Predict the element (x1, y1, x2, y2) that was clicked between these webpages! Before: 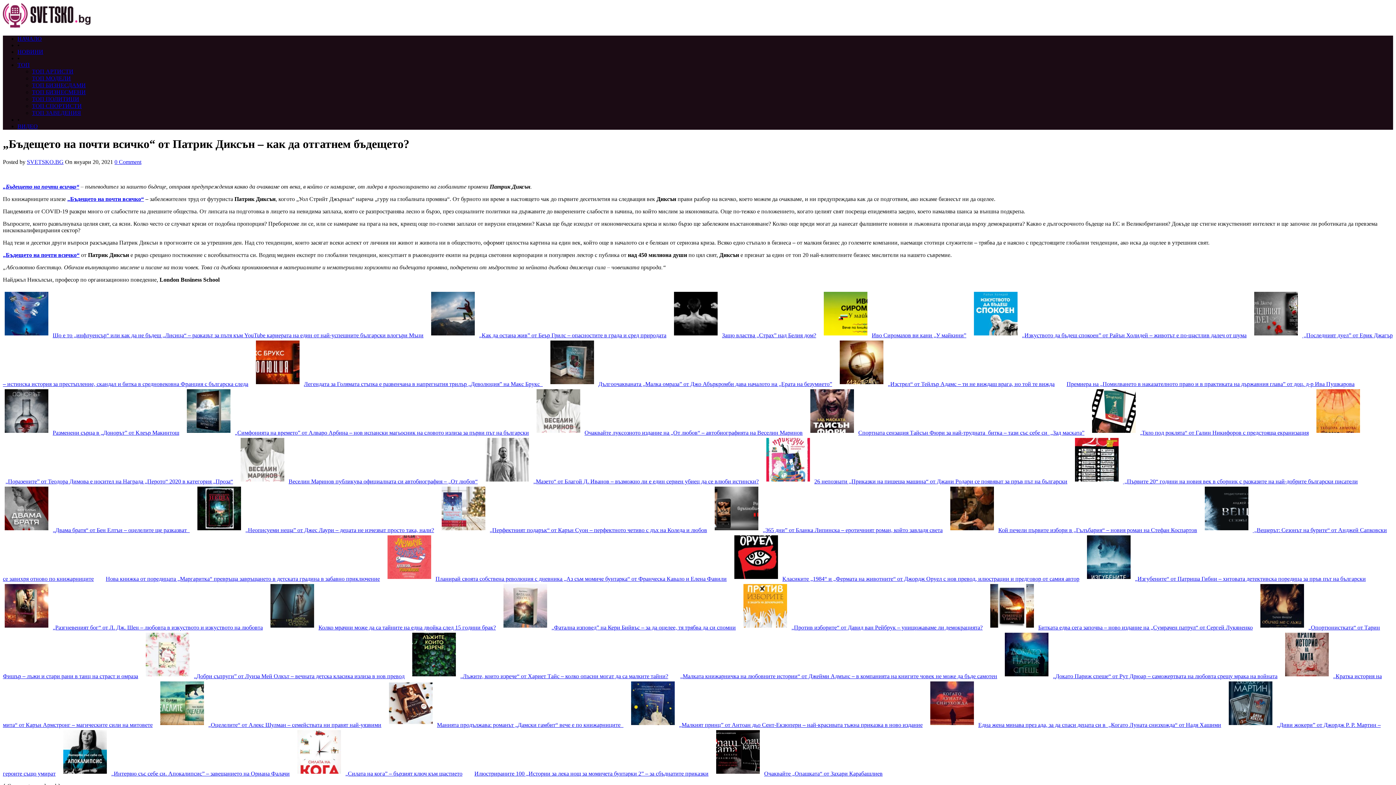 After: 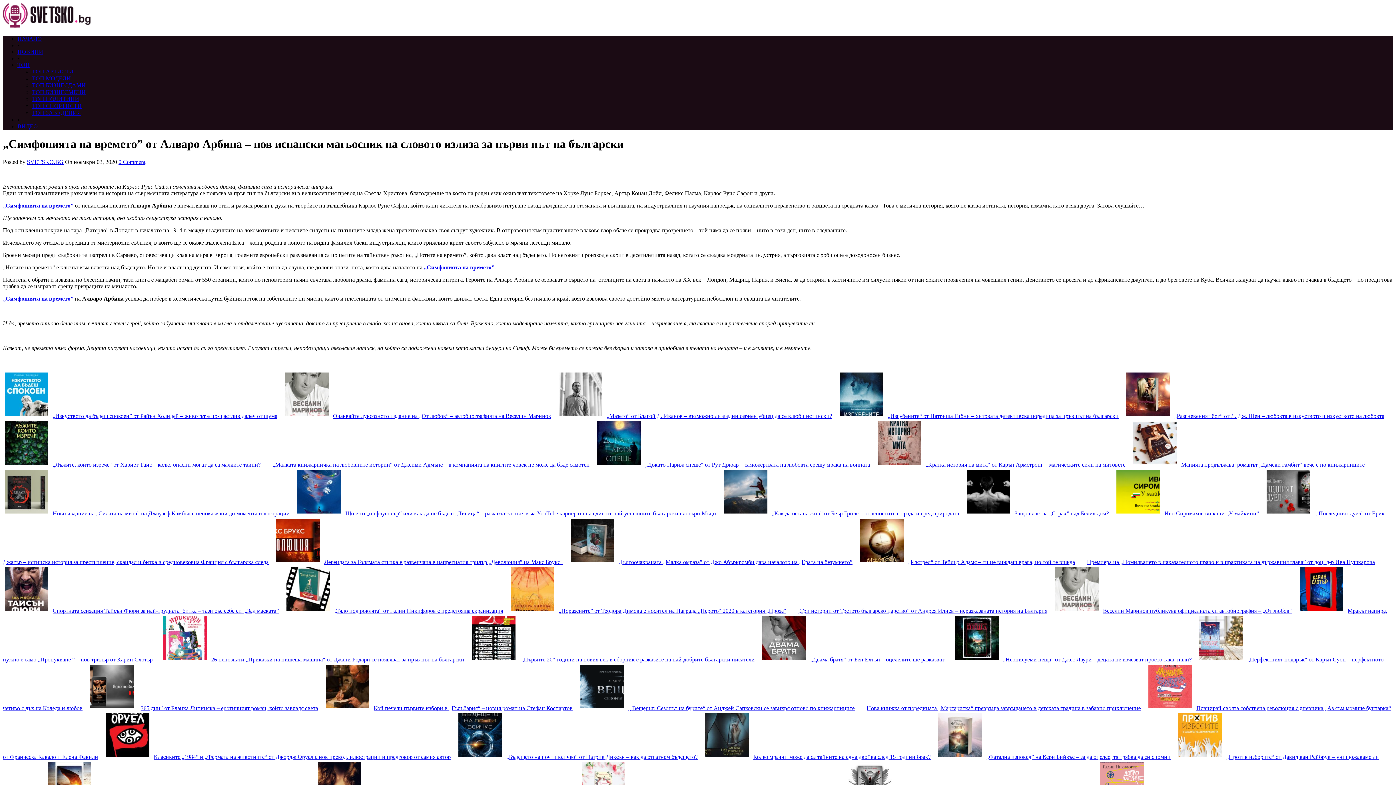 Action: label: „Симфонията на времето” от Алваро Арбина – нов испански магьосник на словото излиза за първи път на български bbox: (185, 429, 531, 435)